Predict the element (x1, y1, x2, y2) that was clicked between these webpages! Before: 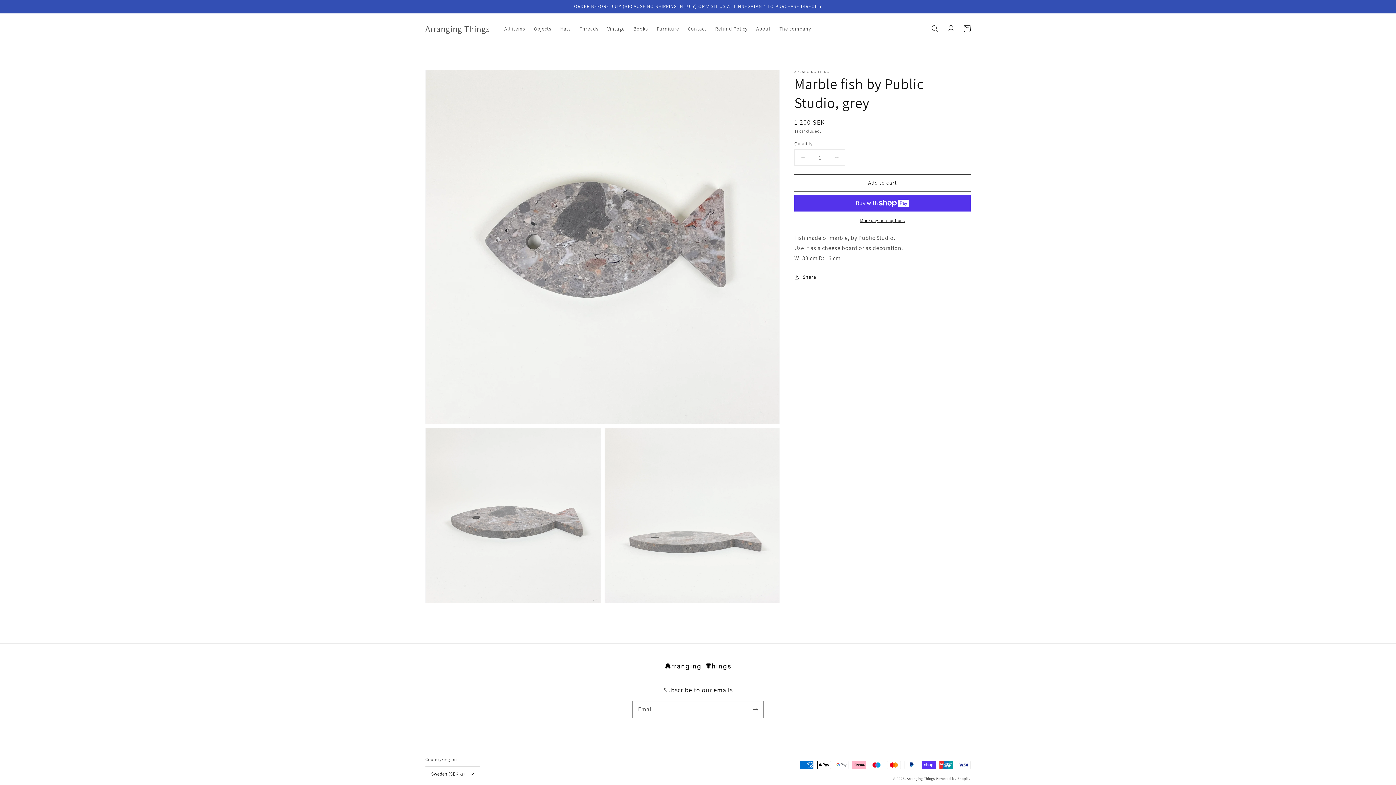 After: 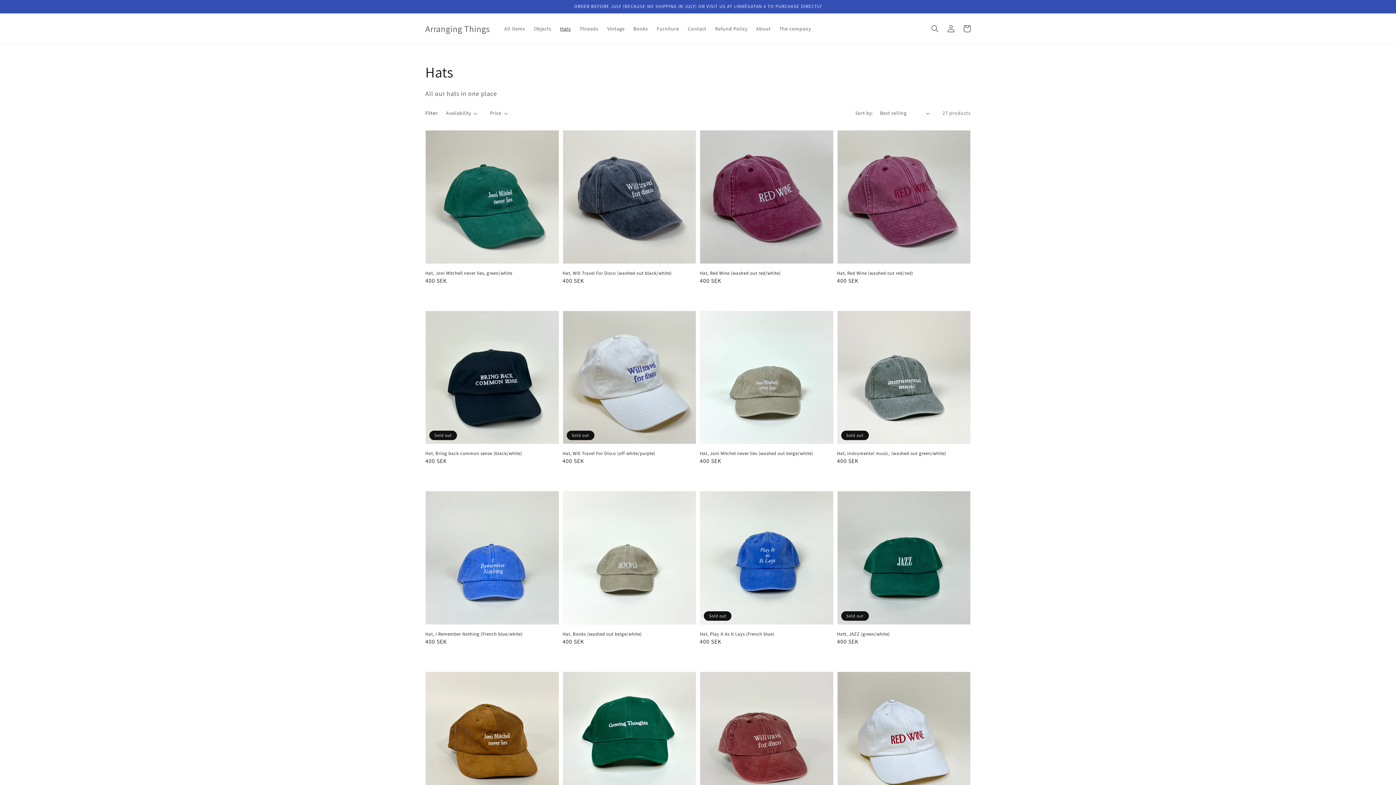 Action: bbox: (555, 21, 575, 36) label: Hats